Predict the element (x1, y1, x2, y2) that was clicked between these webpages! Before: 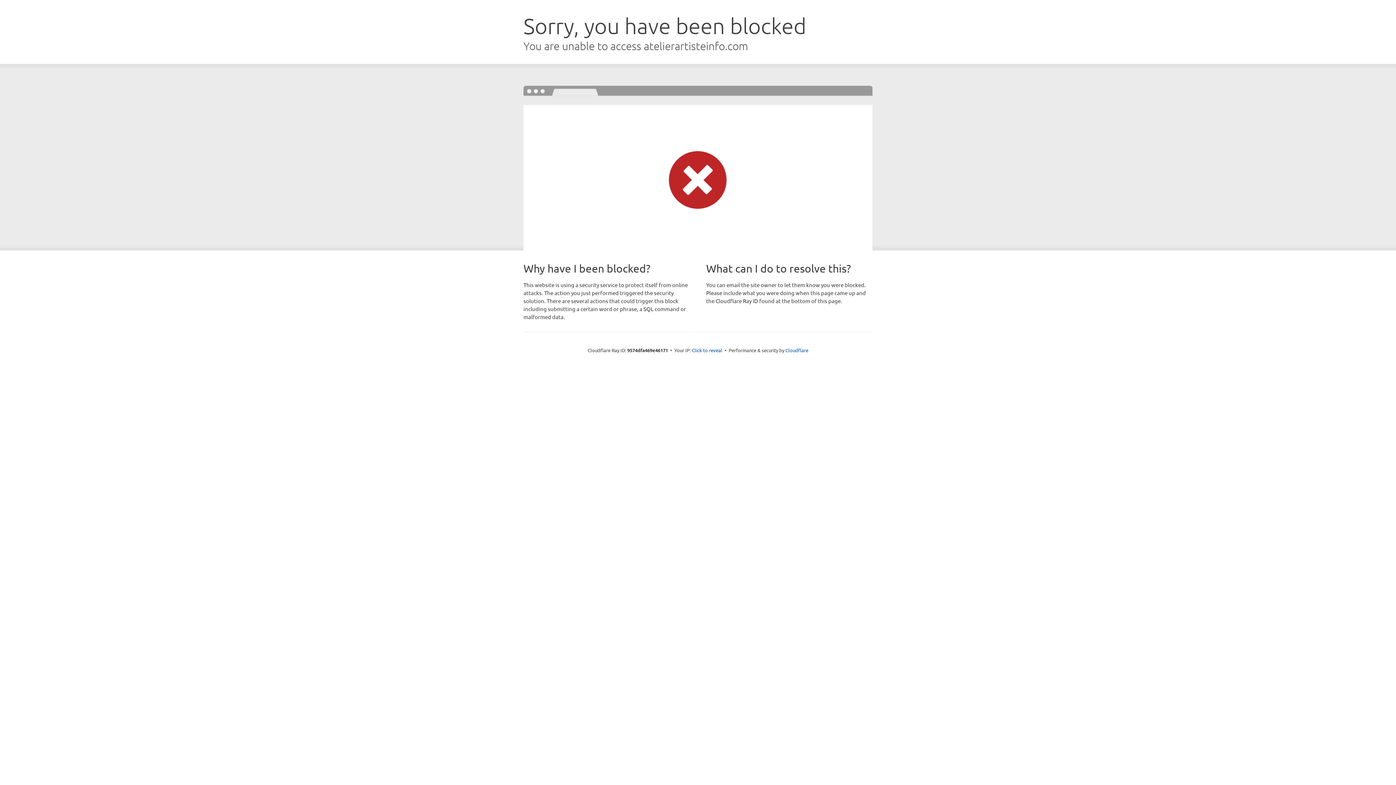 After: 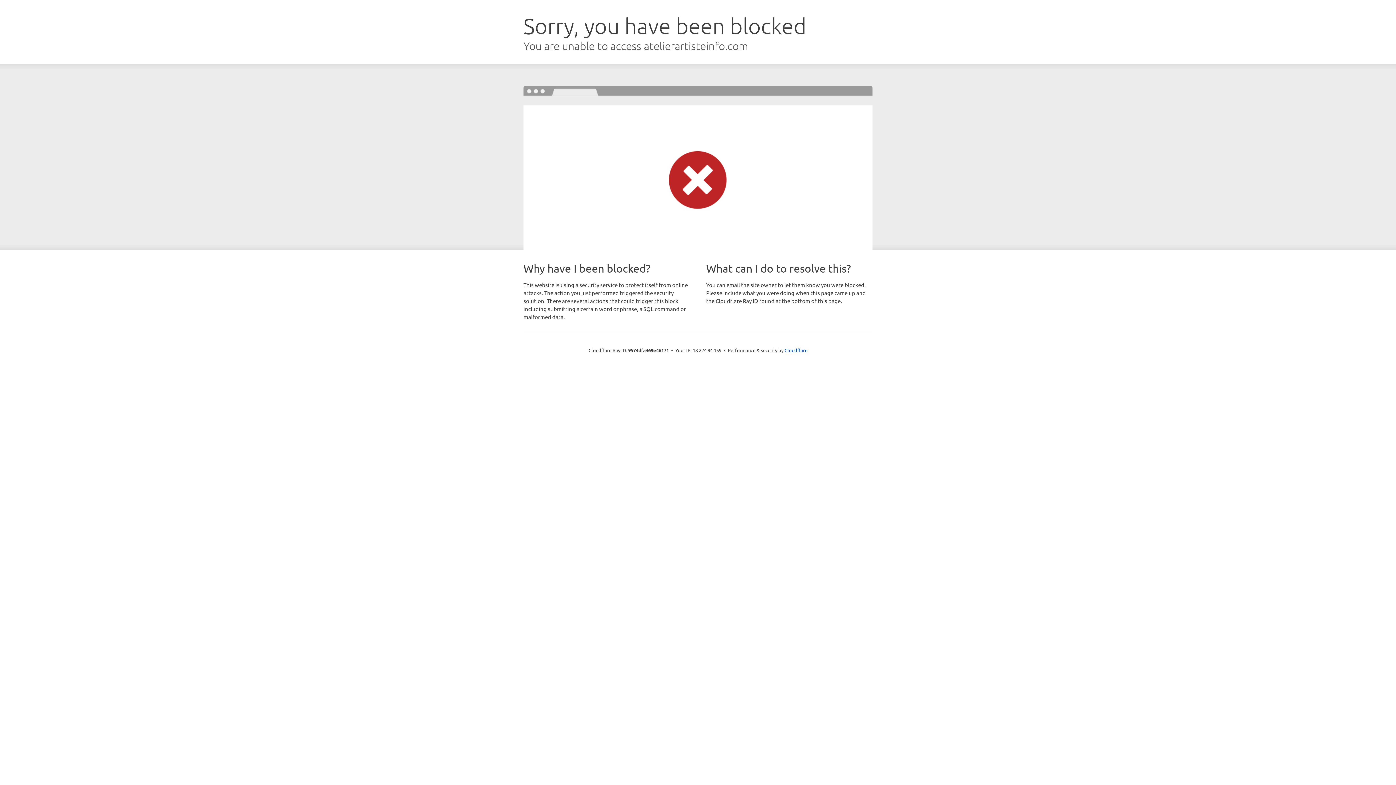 Action: bbox: (692, 346, 722, 353) label: Click to reveal